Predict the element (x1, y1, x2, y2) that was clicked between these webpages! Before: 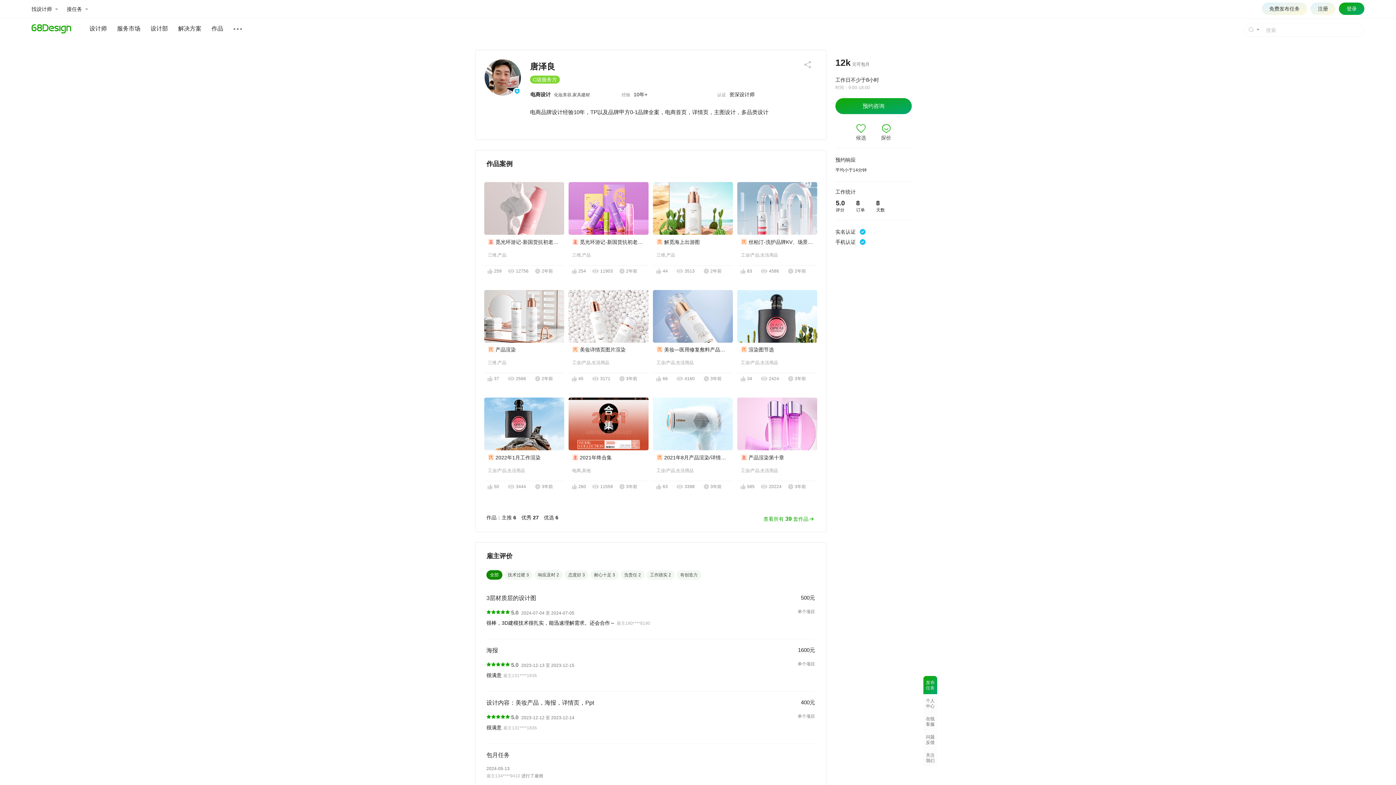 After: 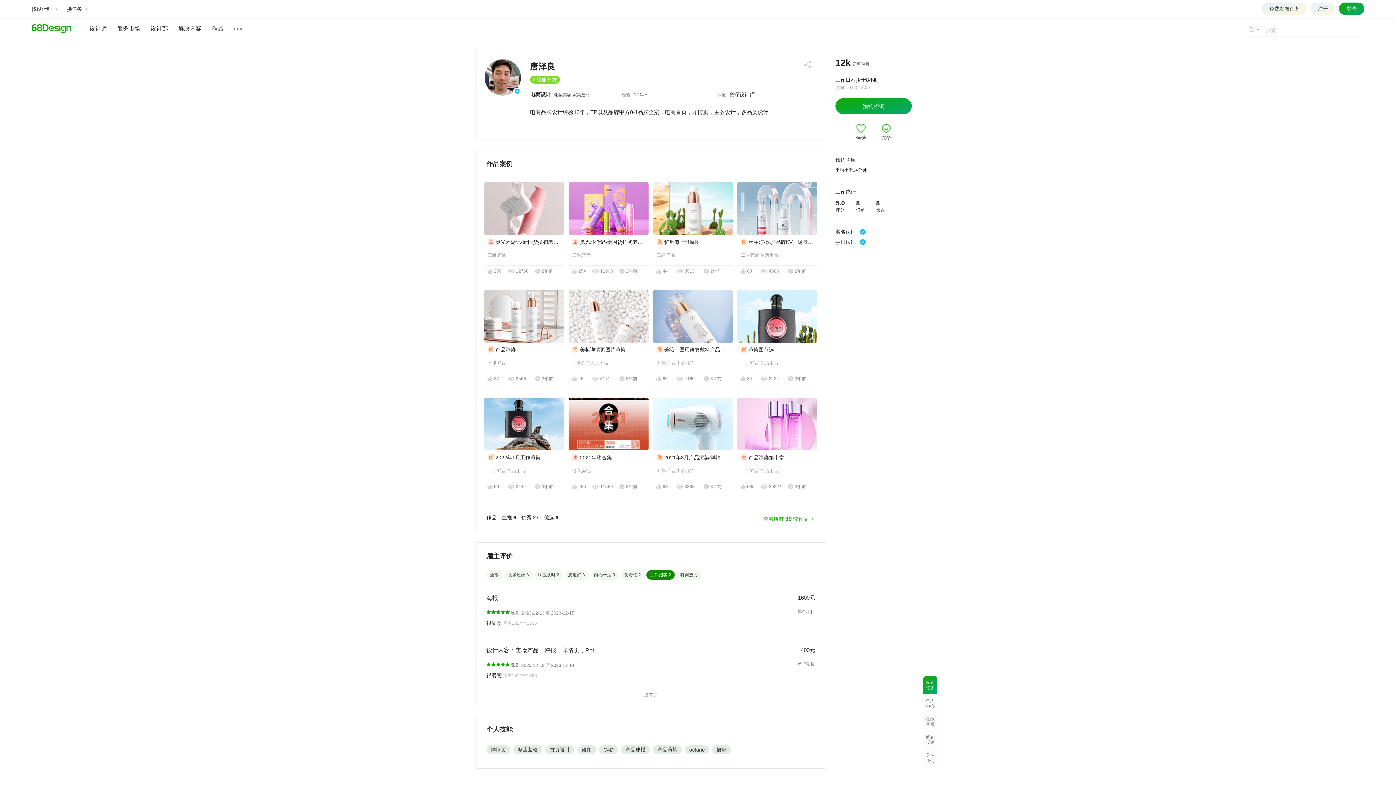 Action: bbox: (646, 570, 674, 579) label: 工作踏实 2